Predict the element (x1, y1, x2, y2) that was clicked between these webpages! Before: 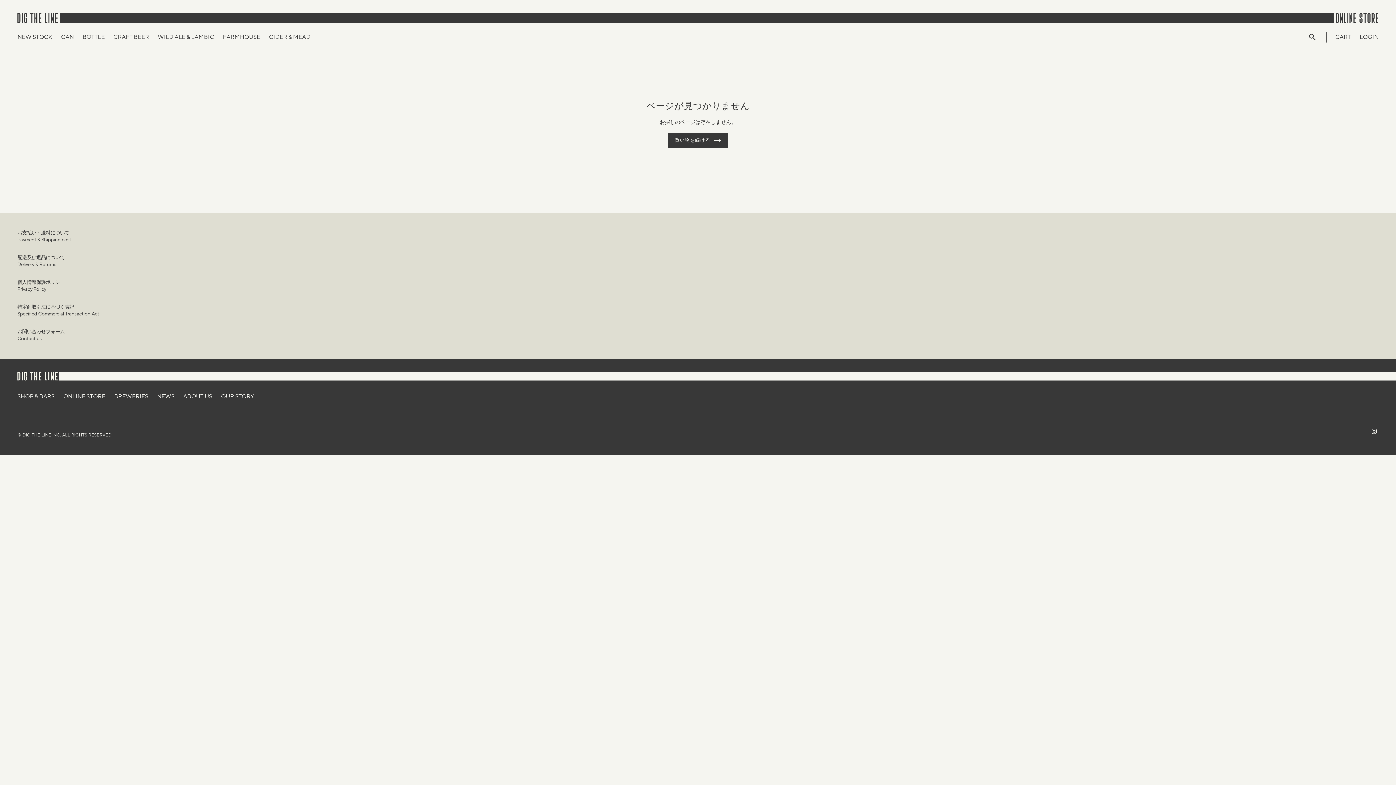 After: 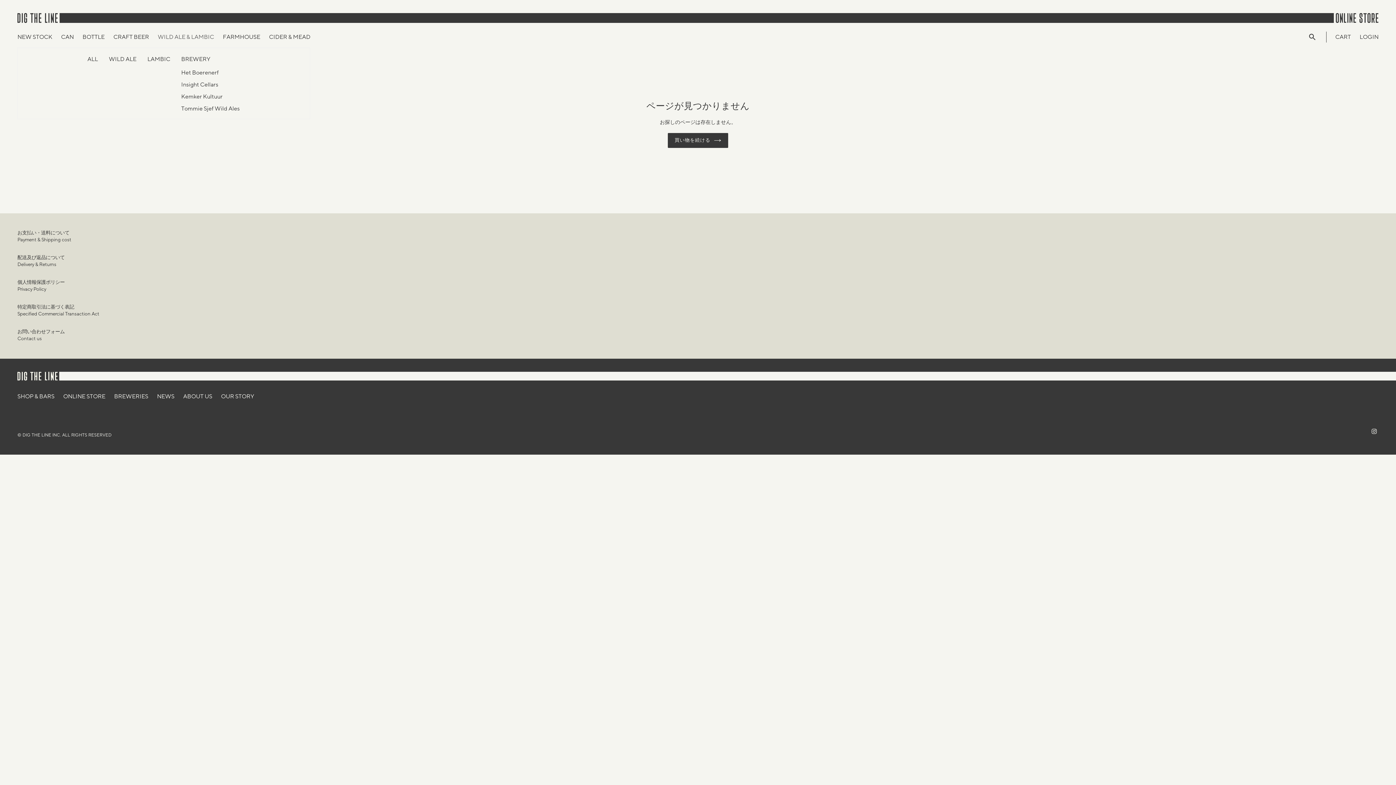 Action: label: WILD ALE & LAMBIC bbox: (157, 32, 214, 41)